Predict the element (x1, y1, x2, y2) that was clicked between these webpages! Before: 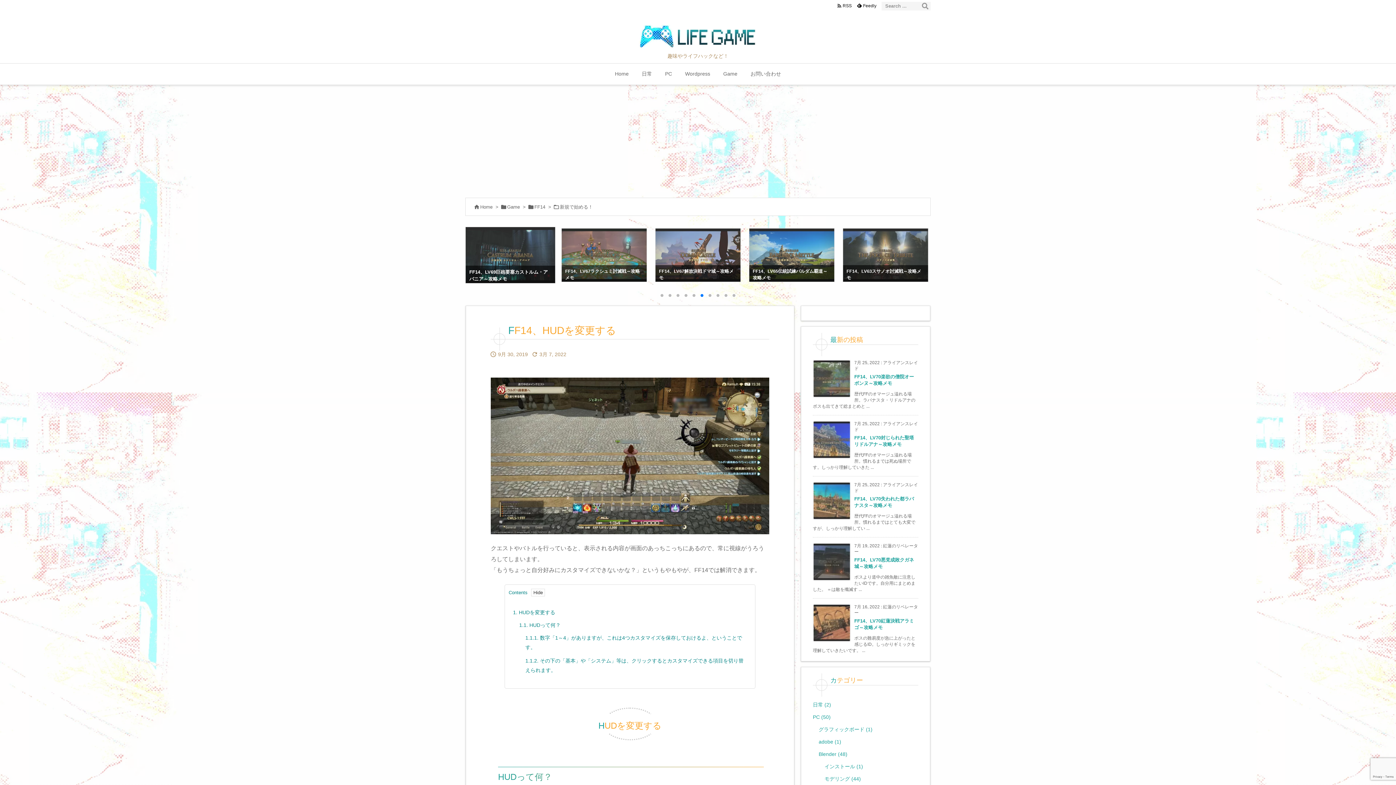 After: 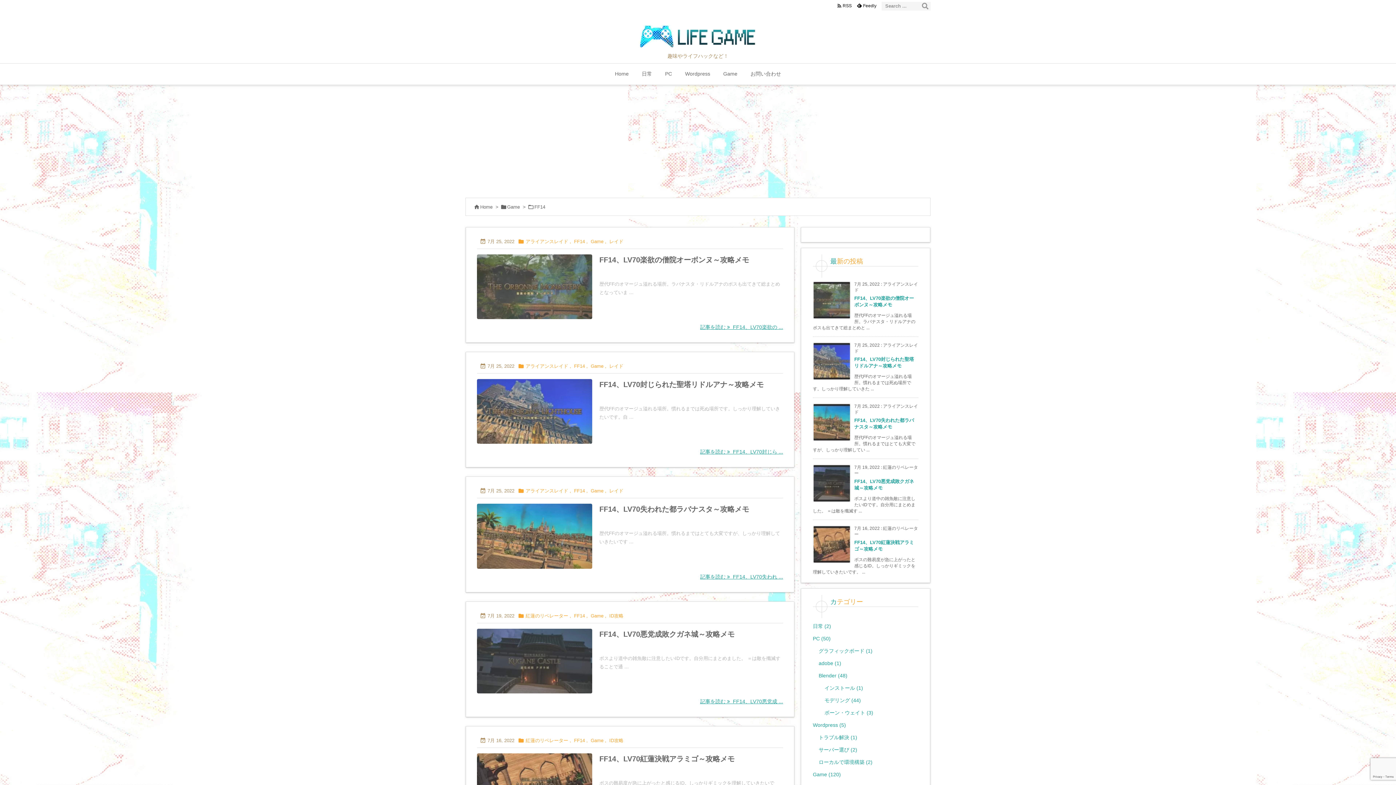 Action: bbox: (534, 204, 545, 209) label: FF14